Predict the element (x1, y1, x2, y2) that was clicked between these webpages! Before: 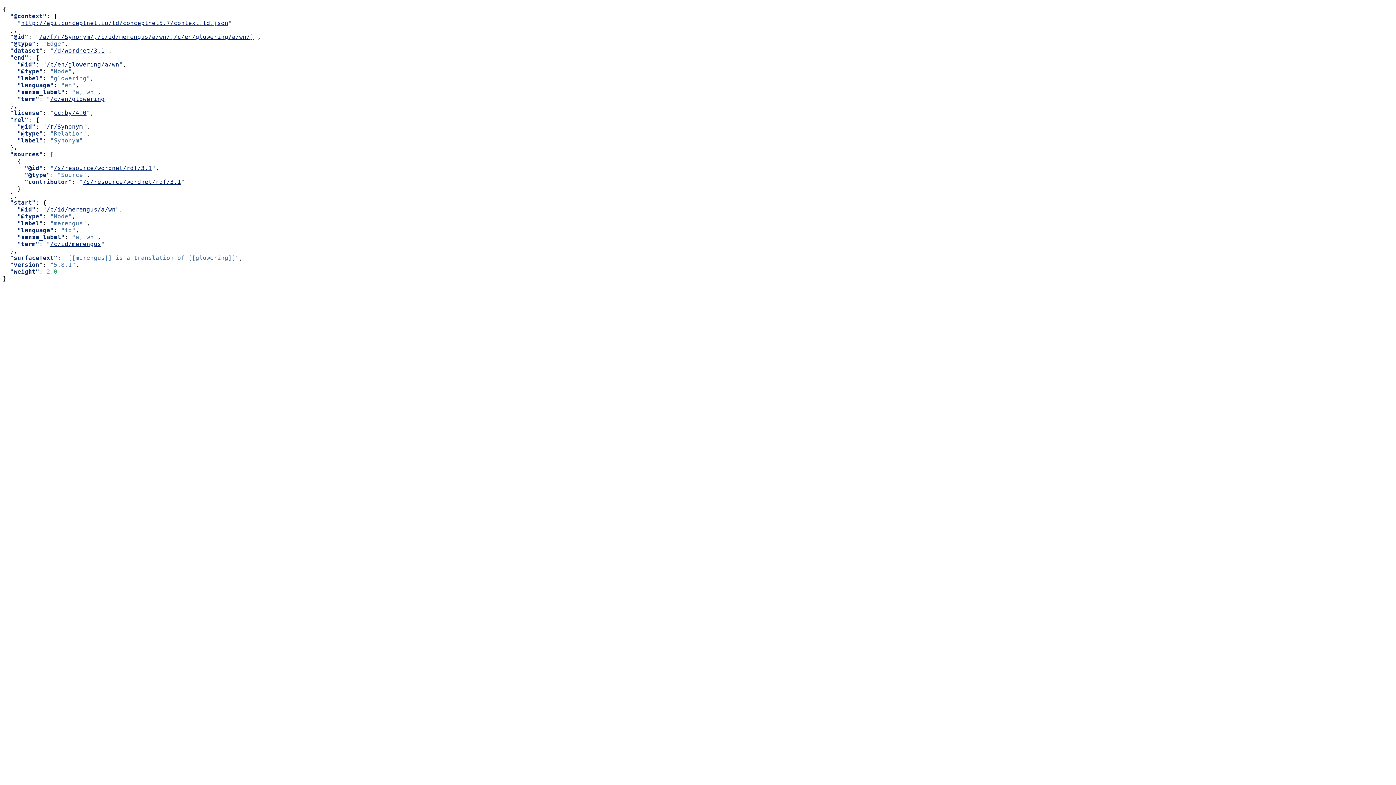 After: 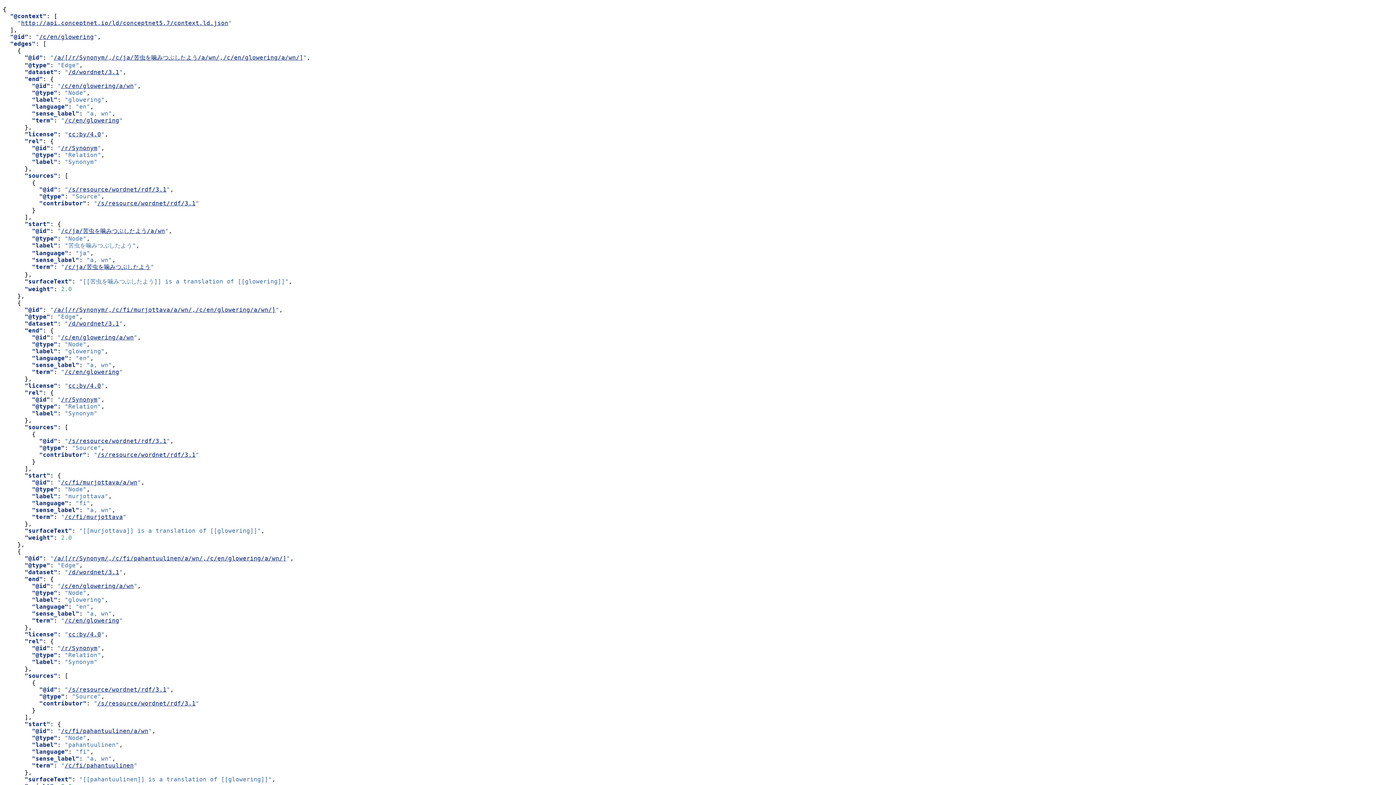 Action: label: /c/en/glowering bbox: (50, 95, 104, 102)